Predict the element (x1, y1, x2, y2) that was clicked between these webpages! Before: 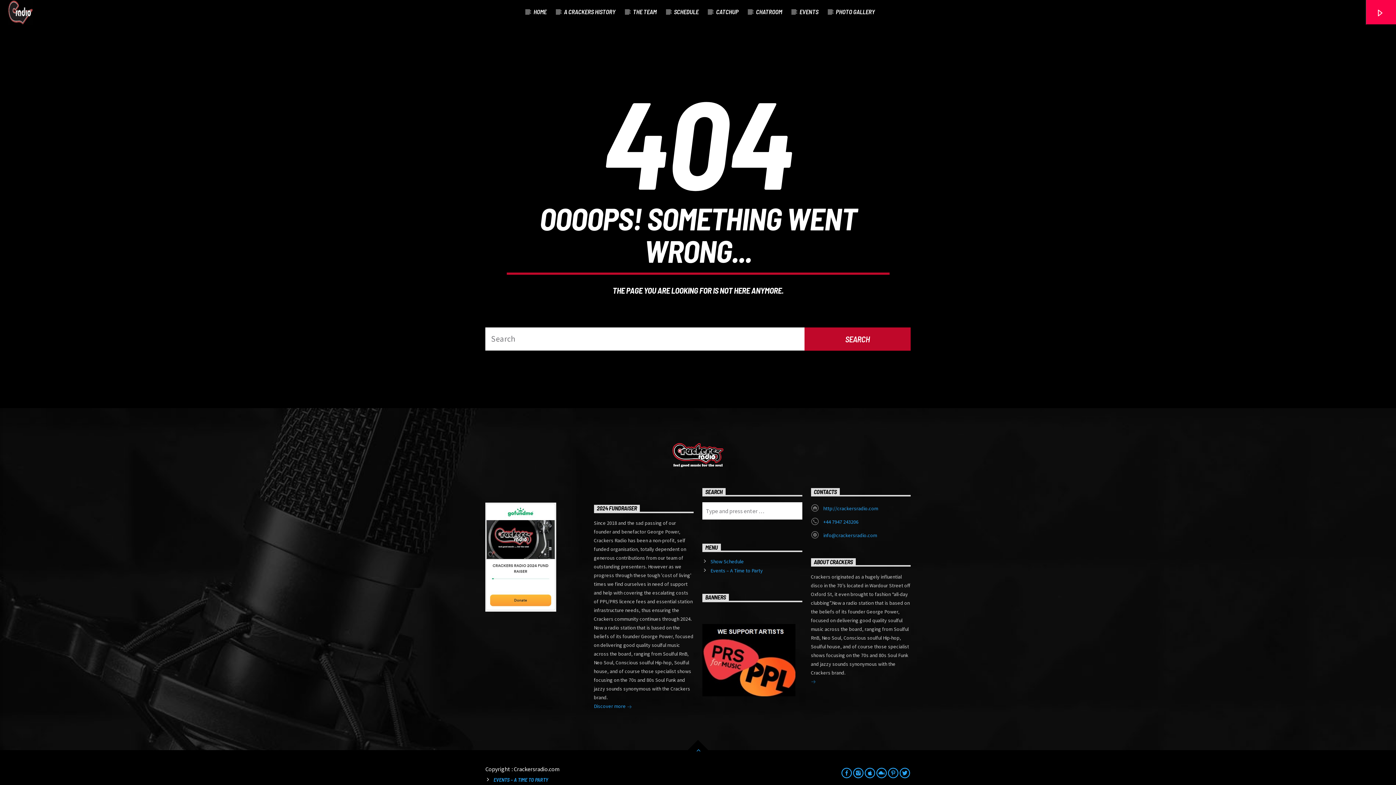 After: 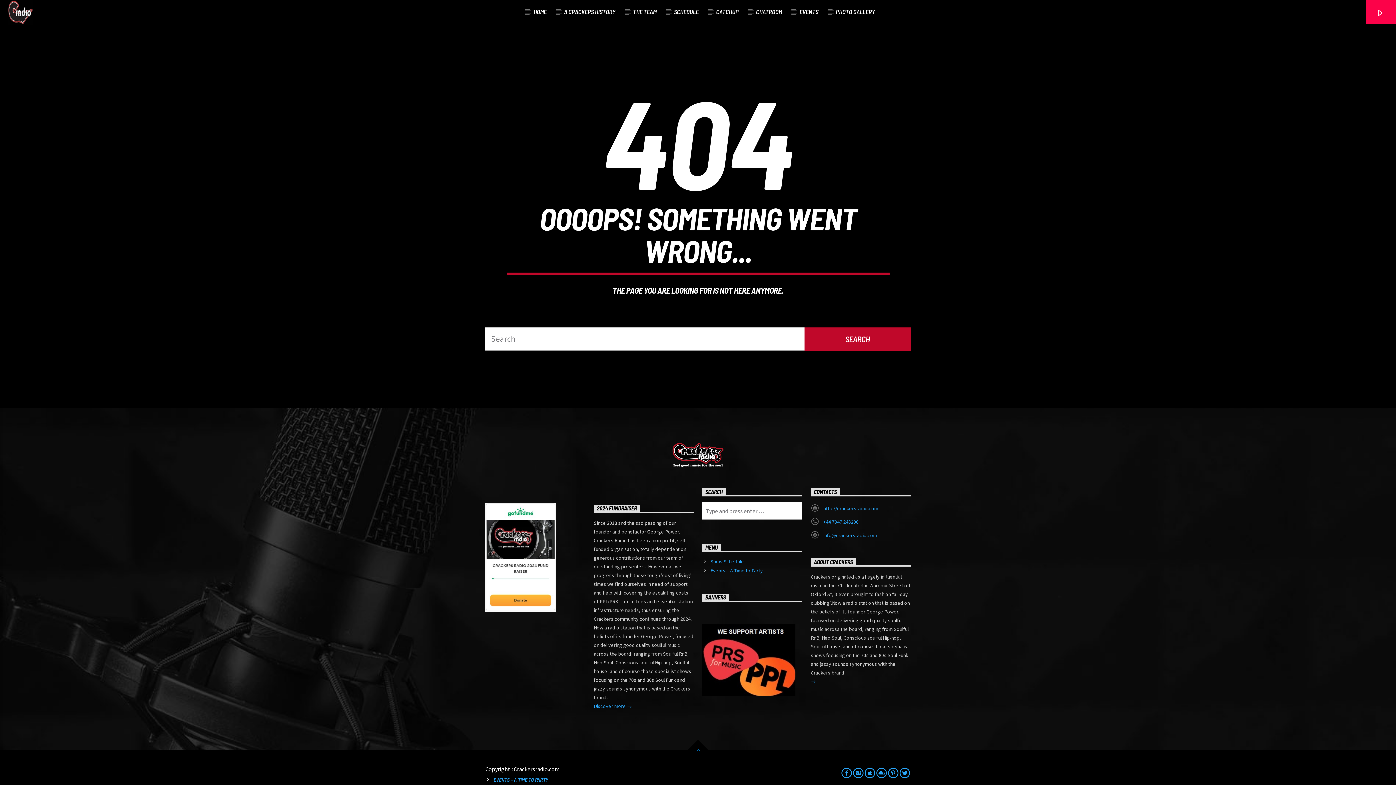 Action: bbox: (687, 740, 708, 760)